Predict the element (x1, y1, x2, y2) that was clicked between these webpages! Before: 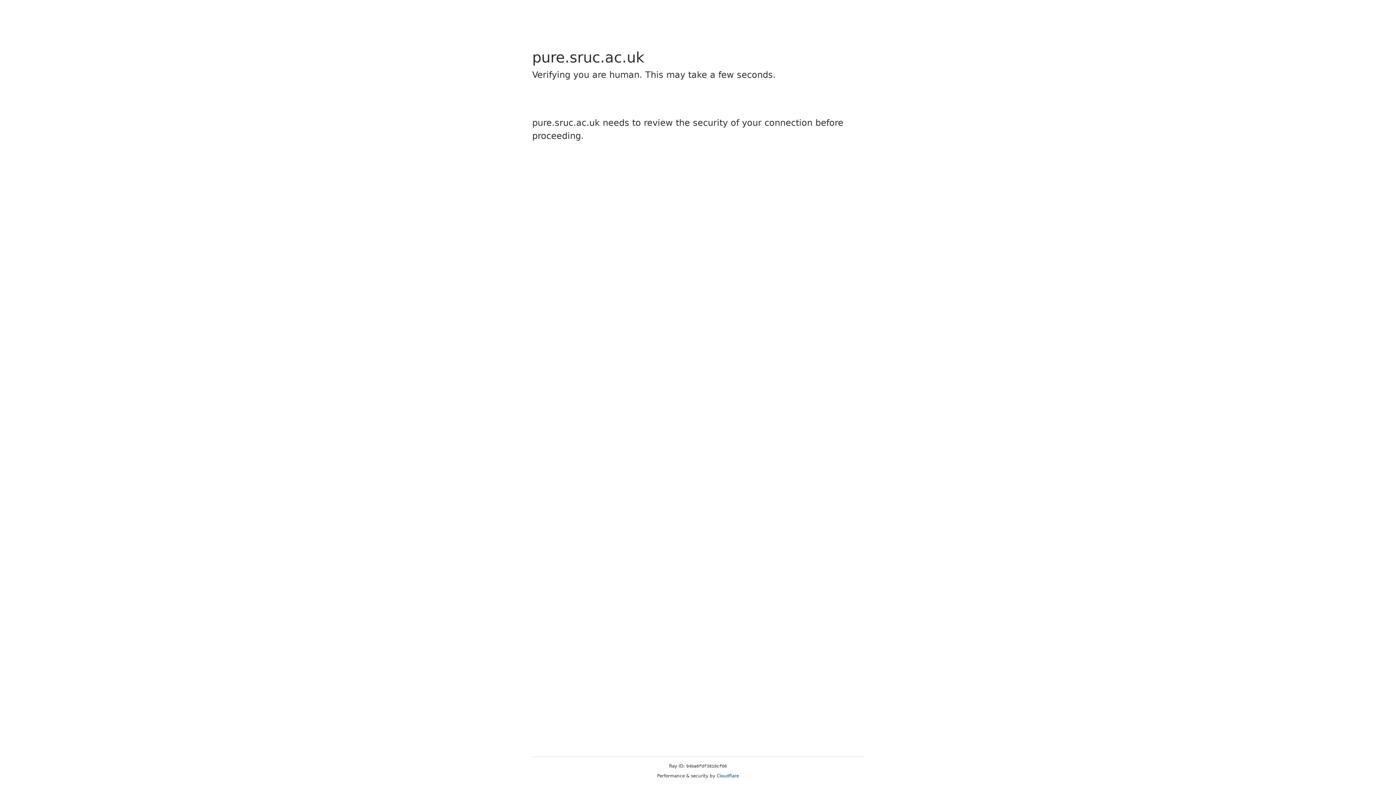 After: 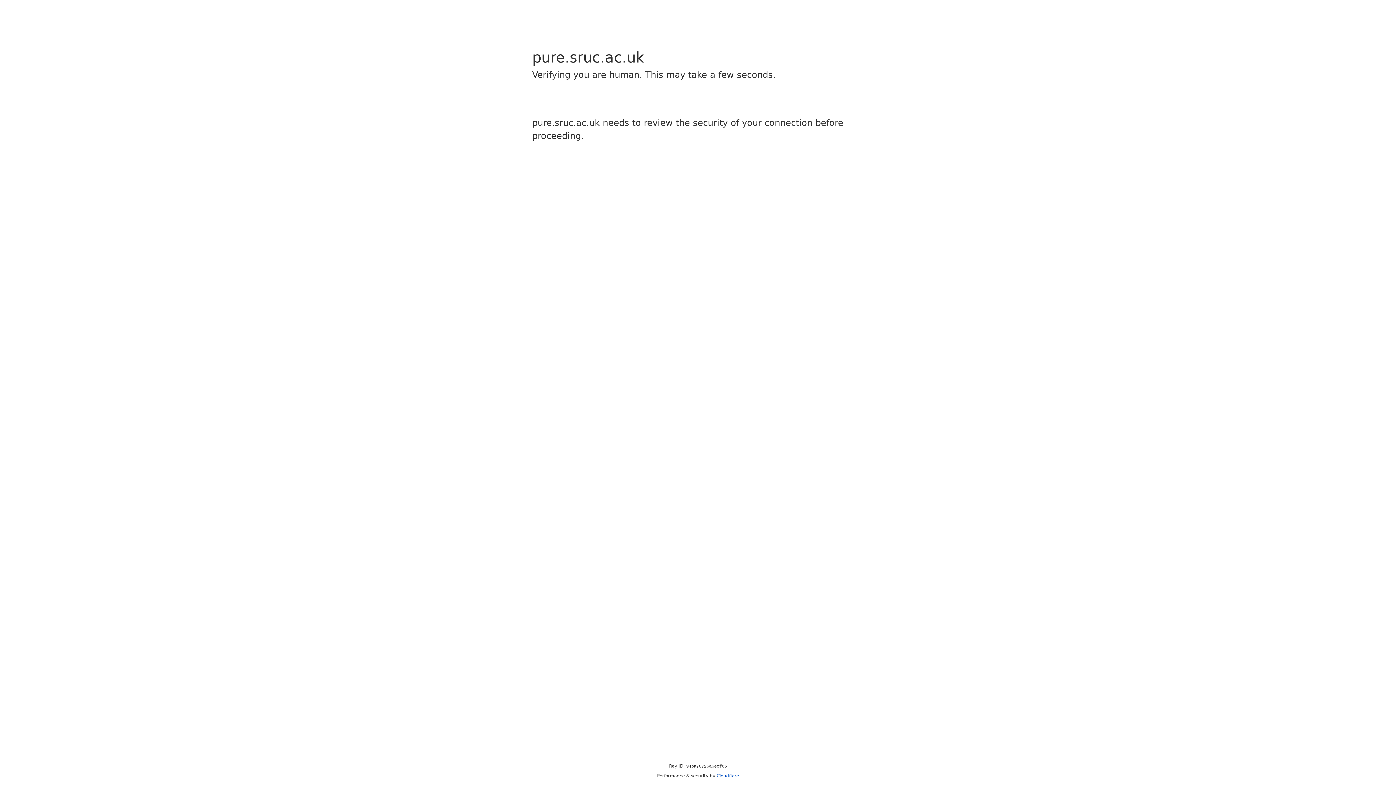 Action: label: Cloudflare bbox: (716, 773, 739, 778)